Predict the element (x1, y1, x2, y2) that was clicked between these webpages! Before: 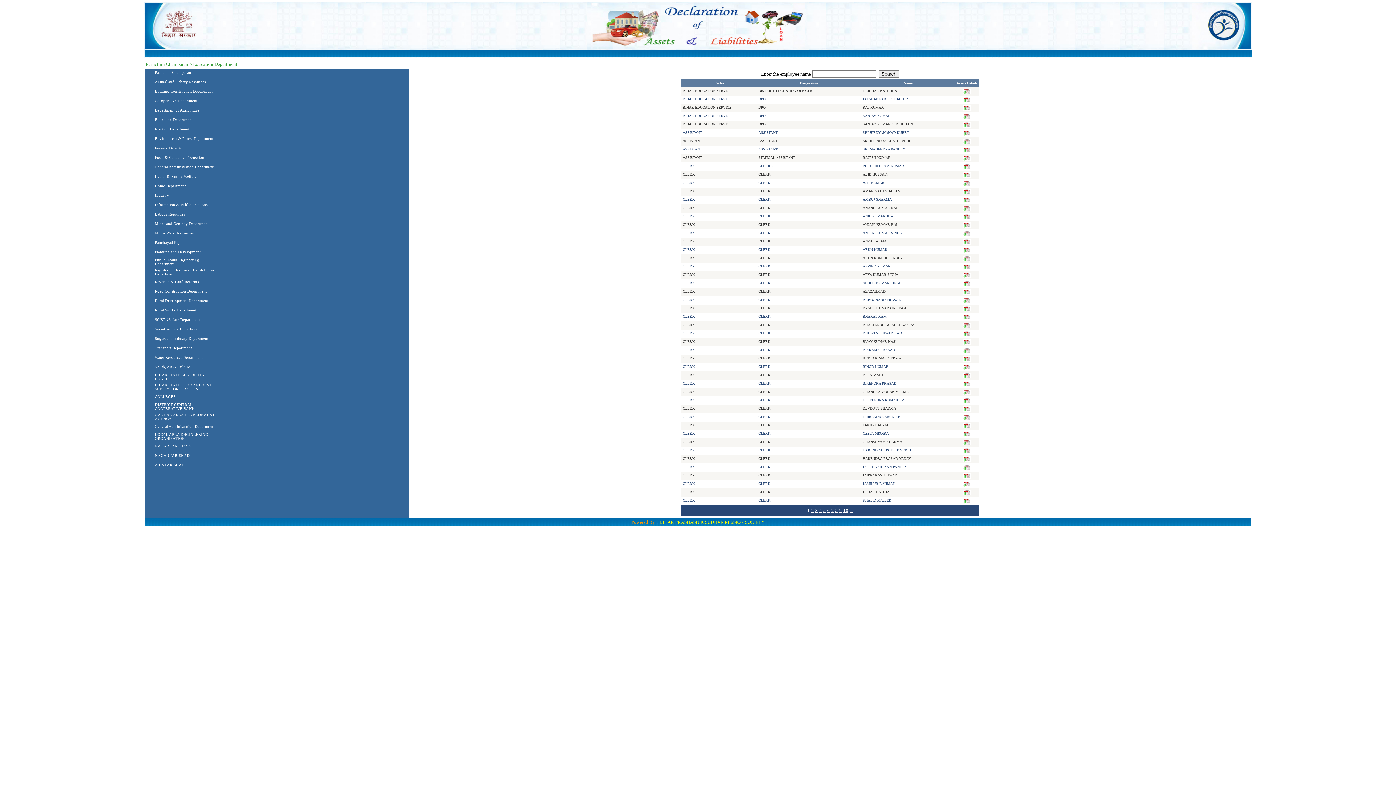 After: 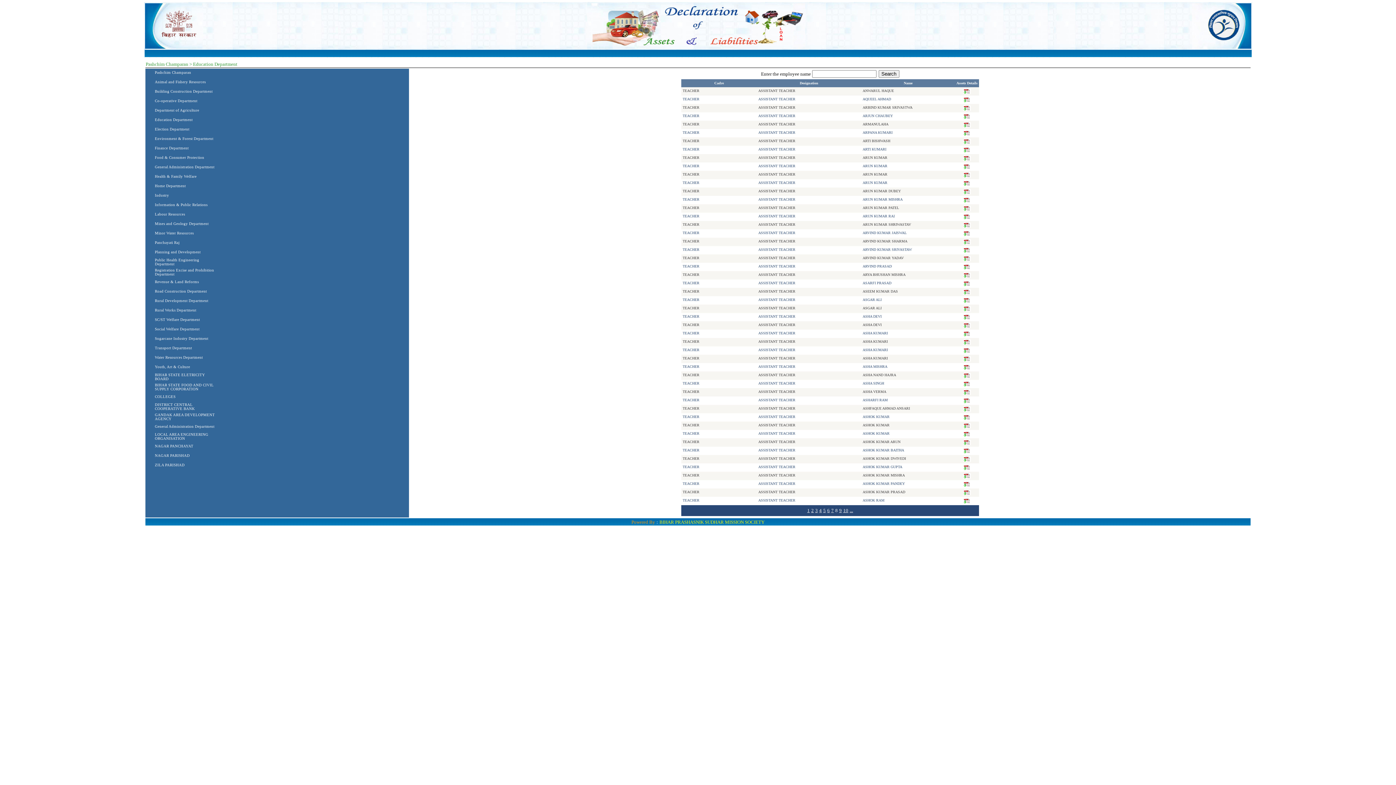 Action: bbox: (835, 508, 838, 513) label: 8